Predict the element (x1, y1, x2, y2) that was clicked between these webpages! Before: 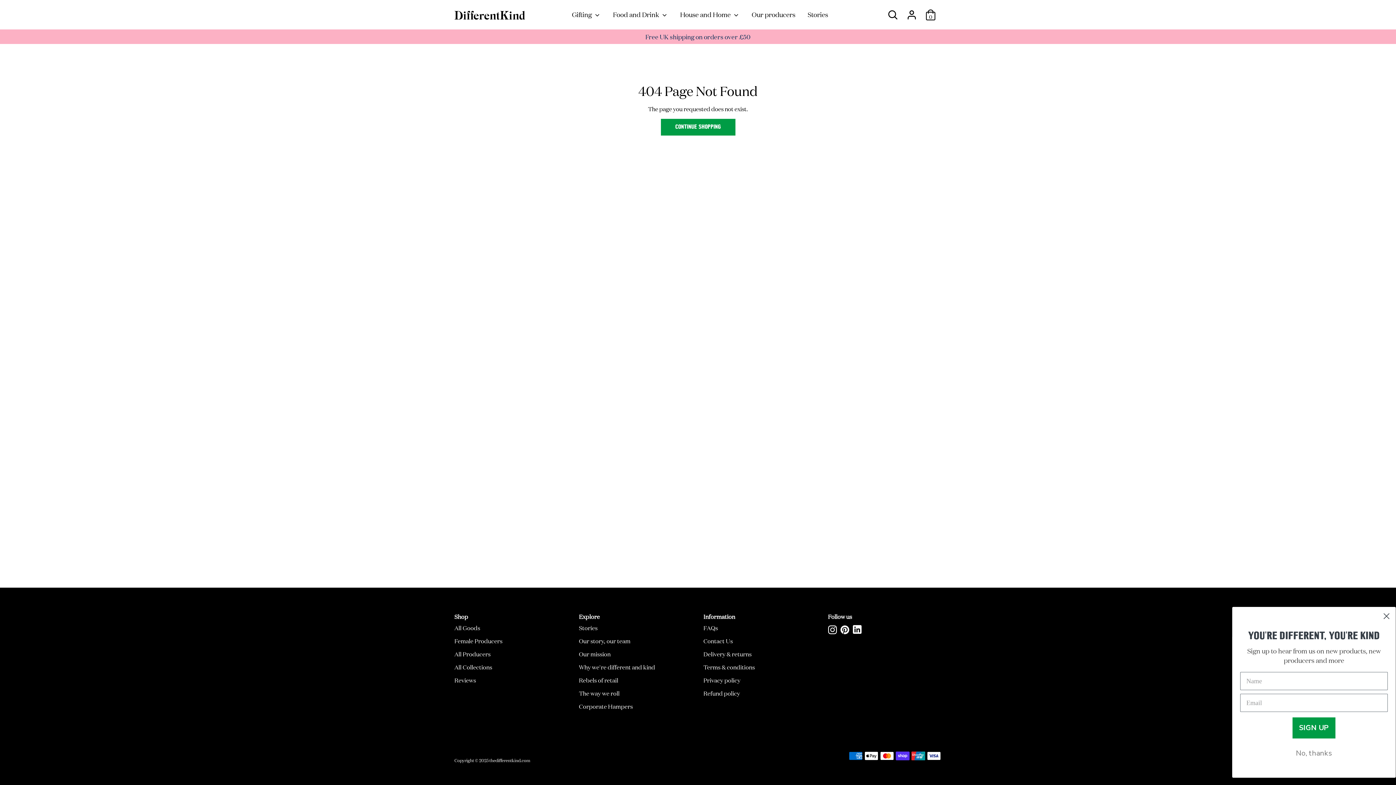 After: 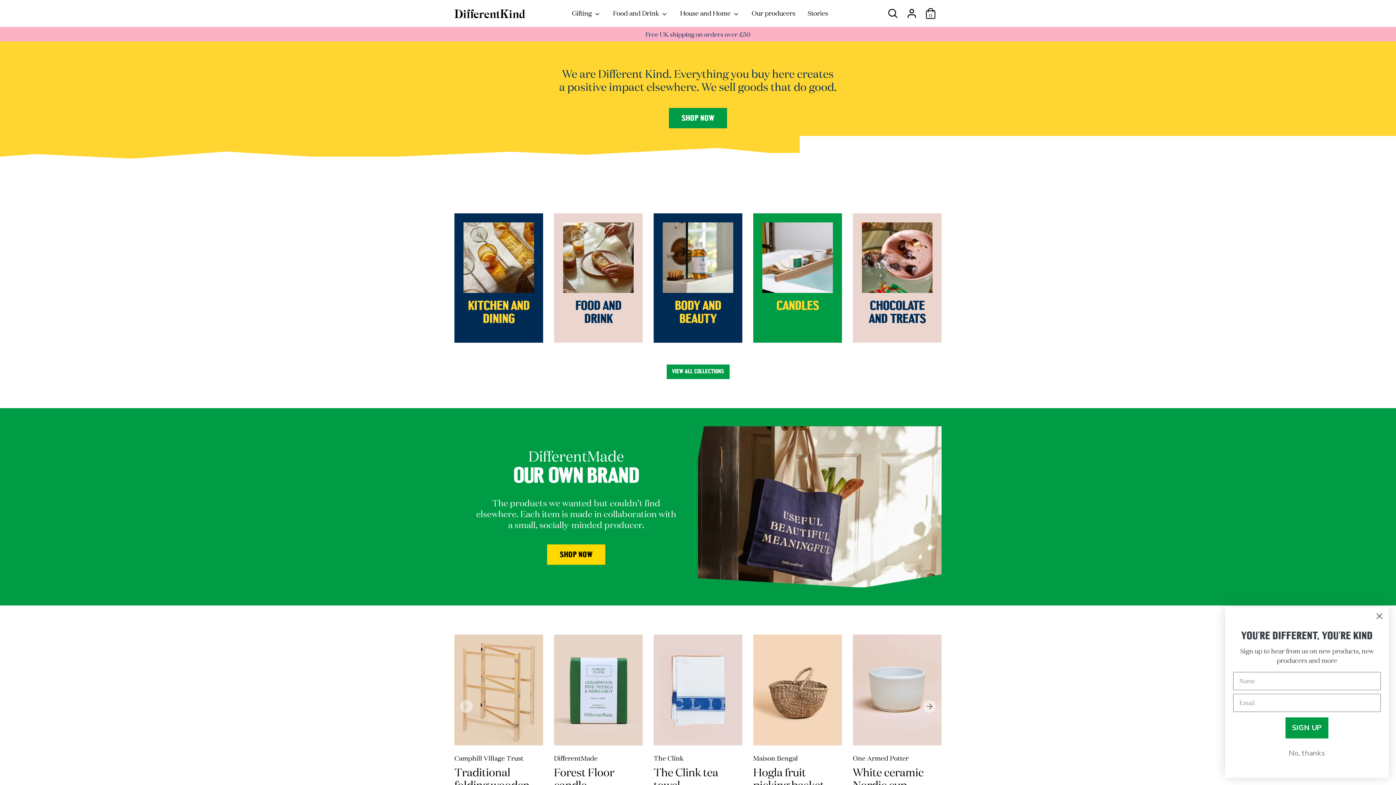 Action: bbox: (661, 119, 735, 135) label: CONTINUE SHOPPING